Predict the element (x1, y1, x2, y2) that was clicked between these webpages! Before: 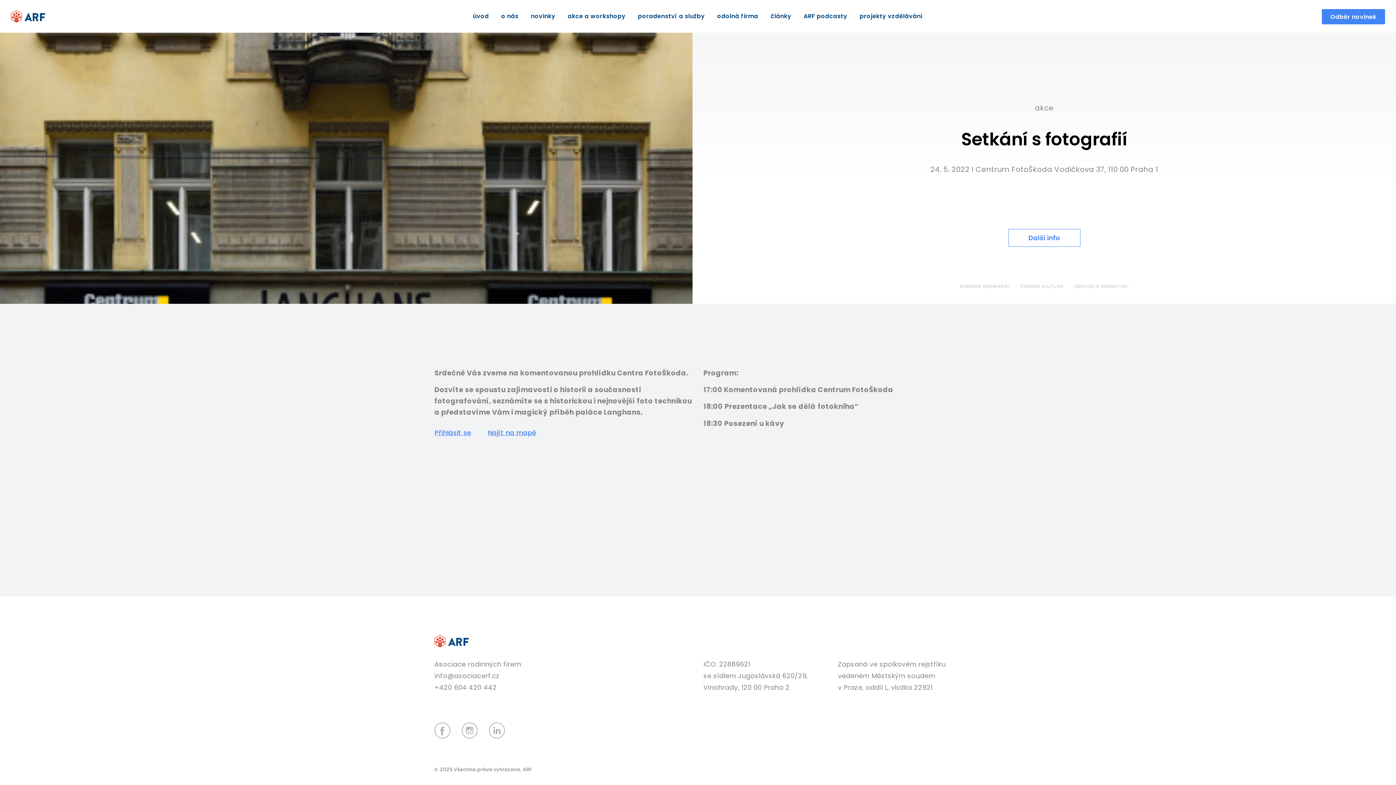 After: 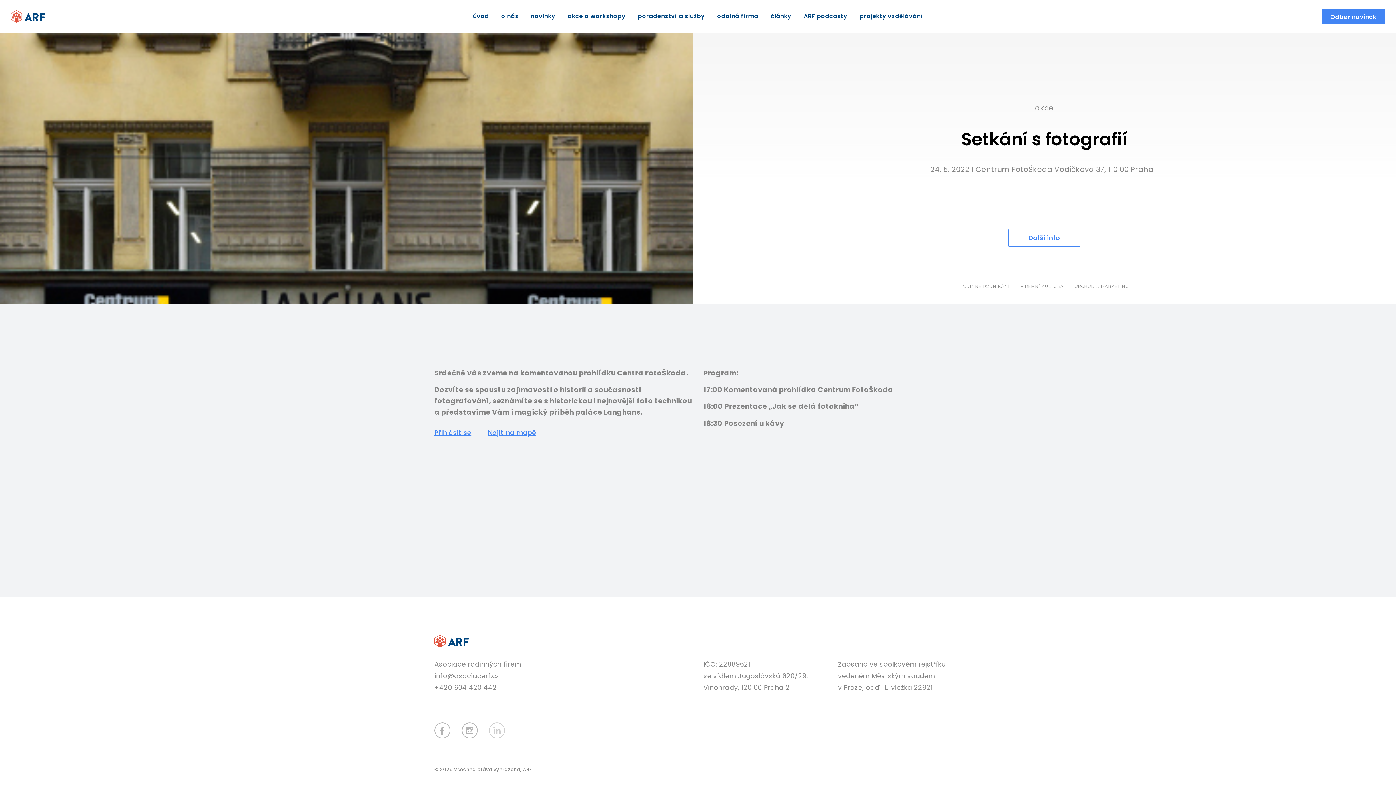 Action: bbox: (489, 722, 505, 738)